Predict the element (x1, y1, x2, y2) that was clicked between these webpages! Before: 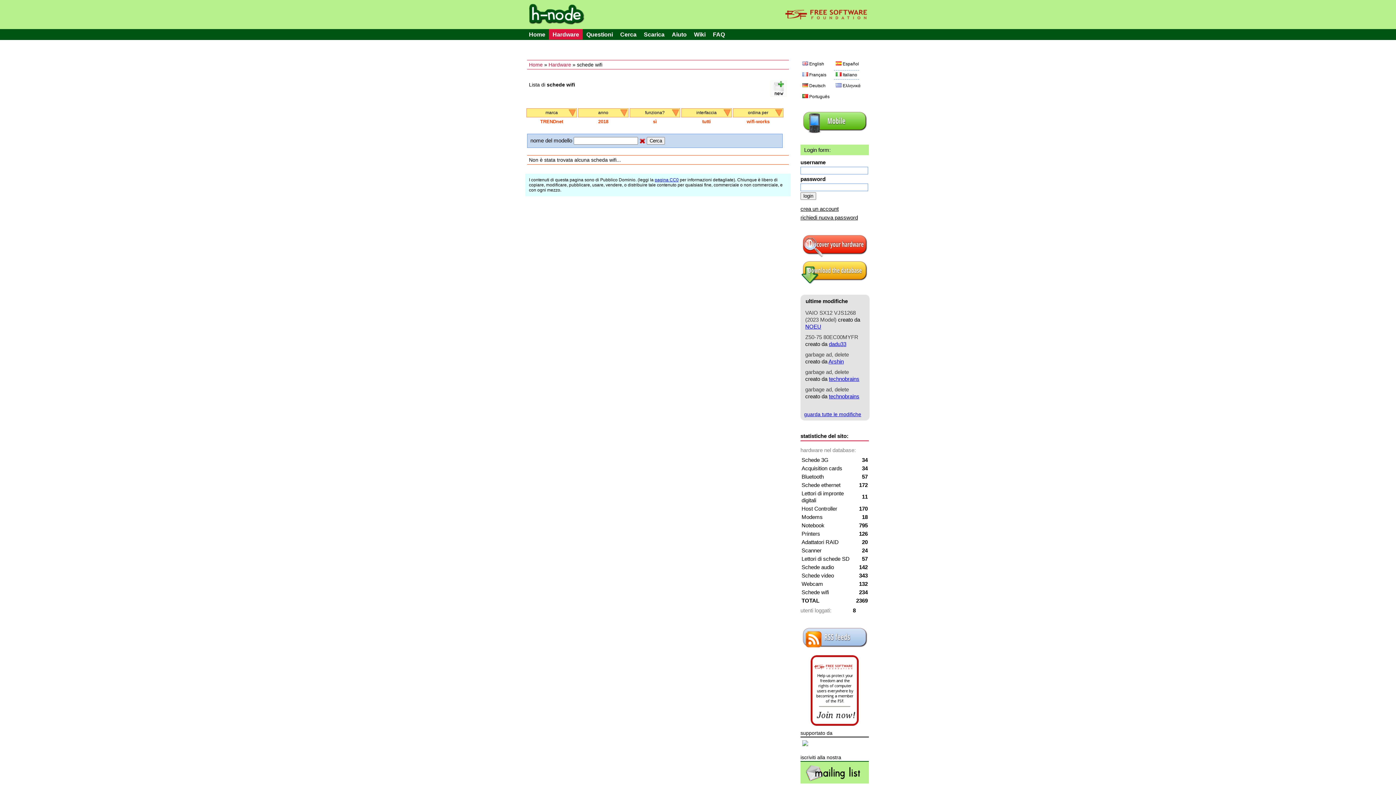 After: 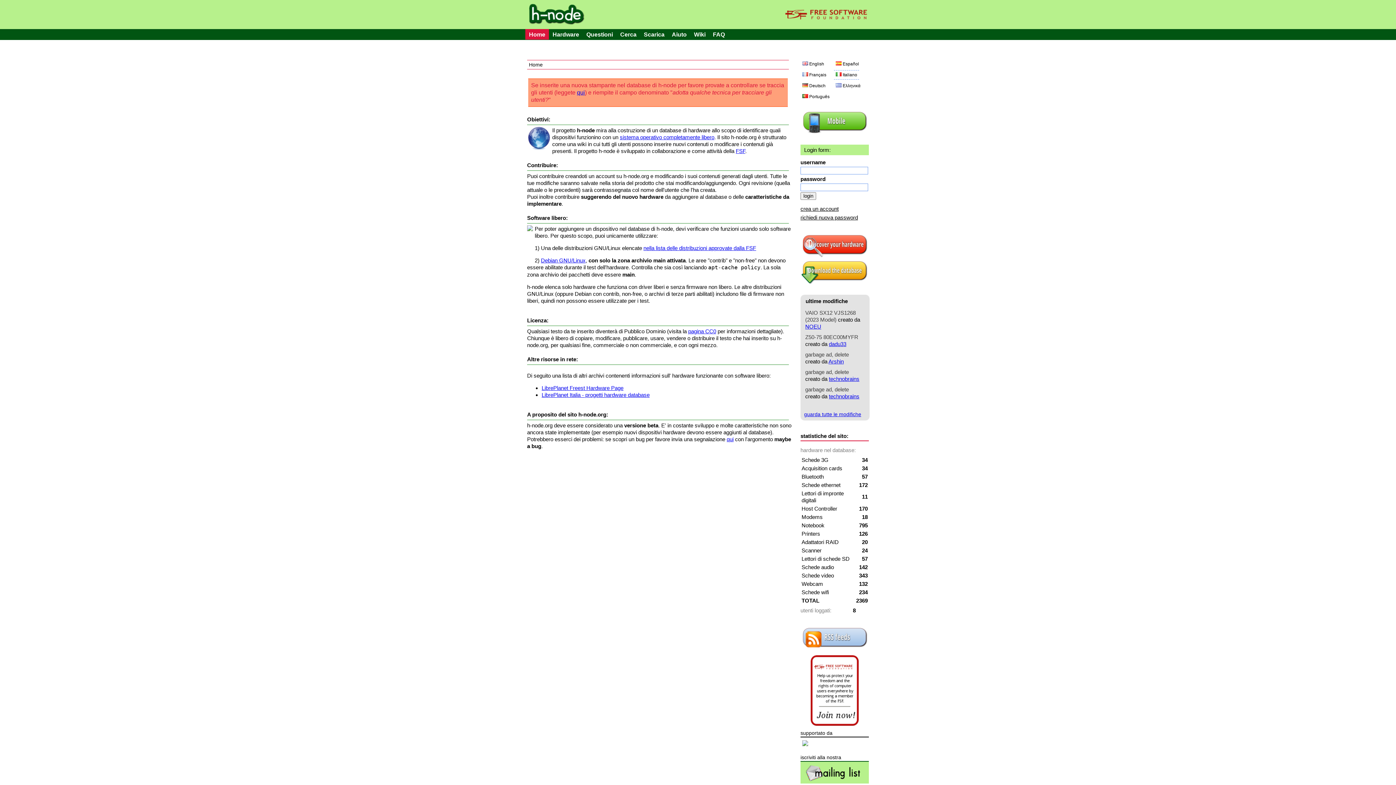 Action: label: Home bbox: (529, 61, 542, 67)